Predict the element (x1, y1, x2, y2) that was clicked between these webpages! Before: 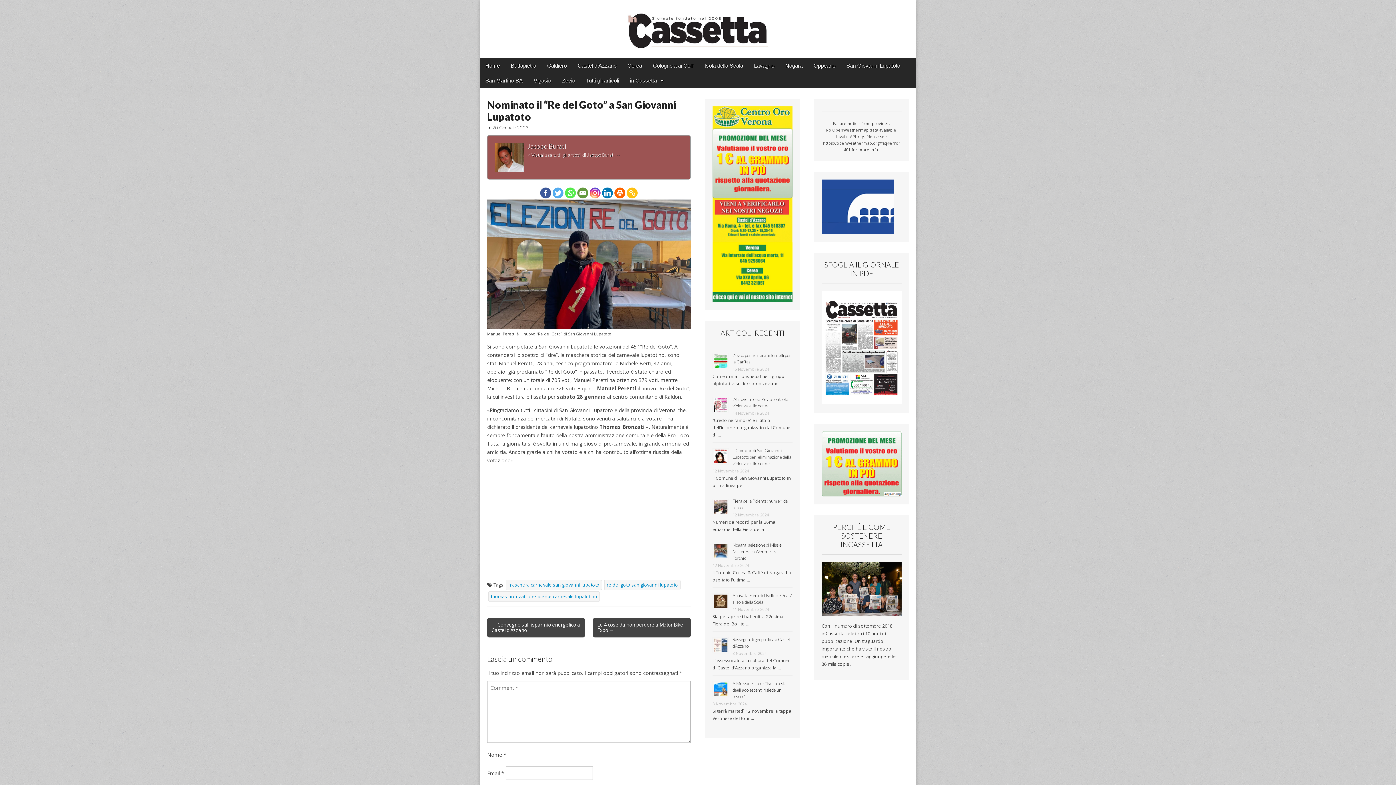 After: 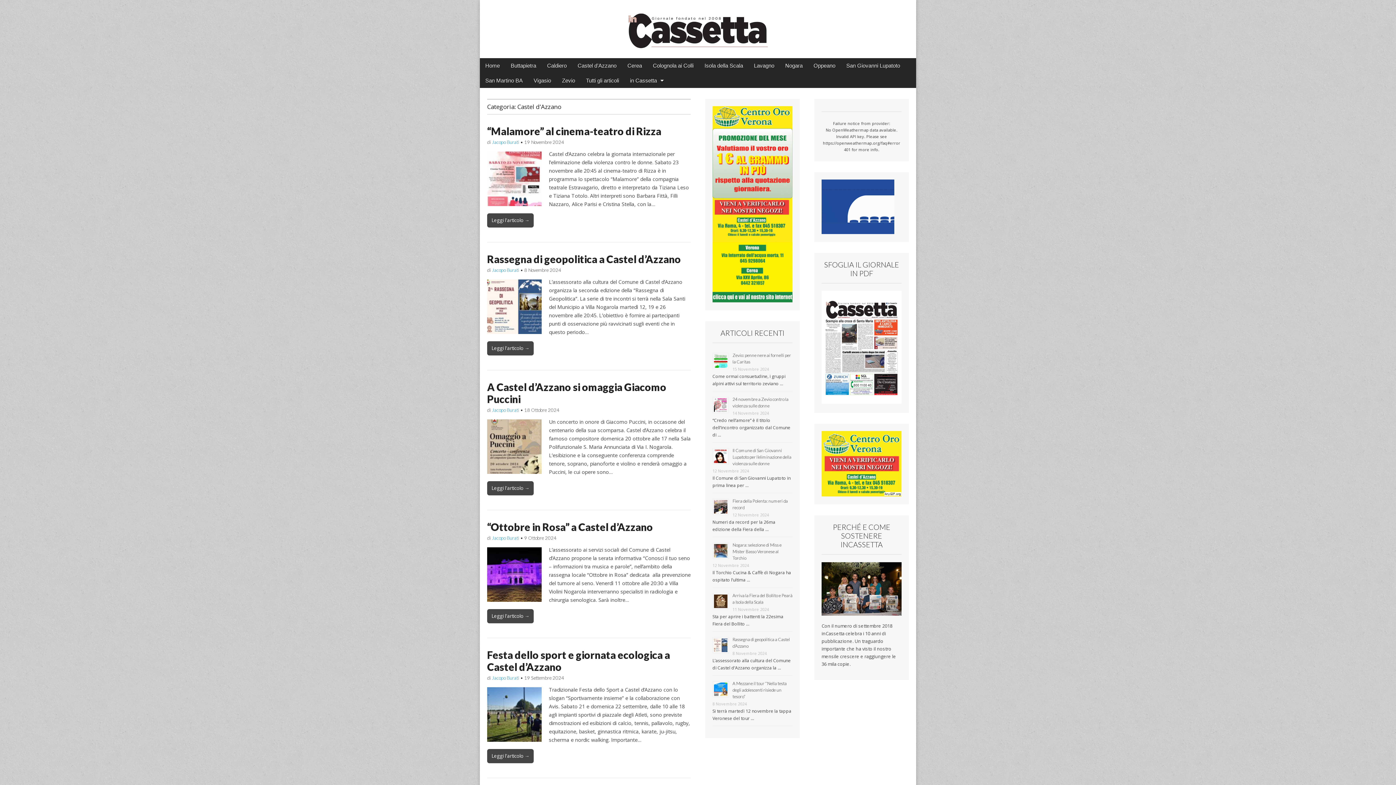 Action: bbox: (572, 58, 622, 73) label: Castel d’Azzano